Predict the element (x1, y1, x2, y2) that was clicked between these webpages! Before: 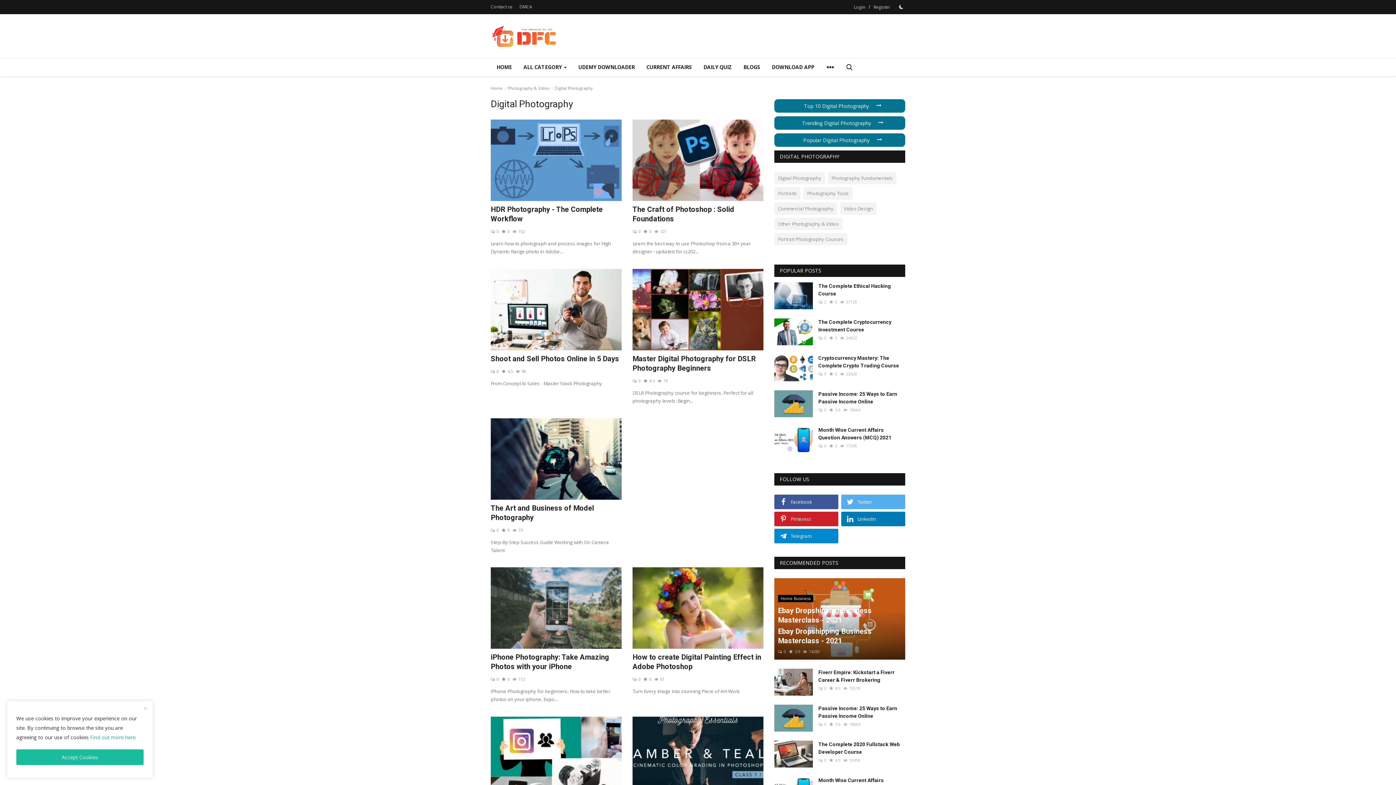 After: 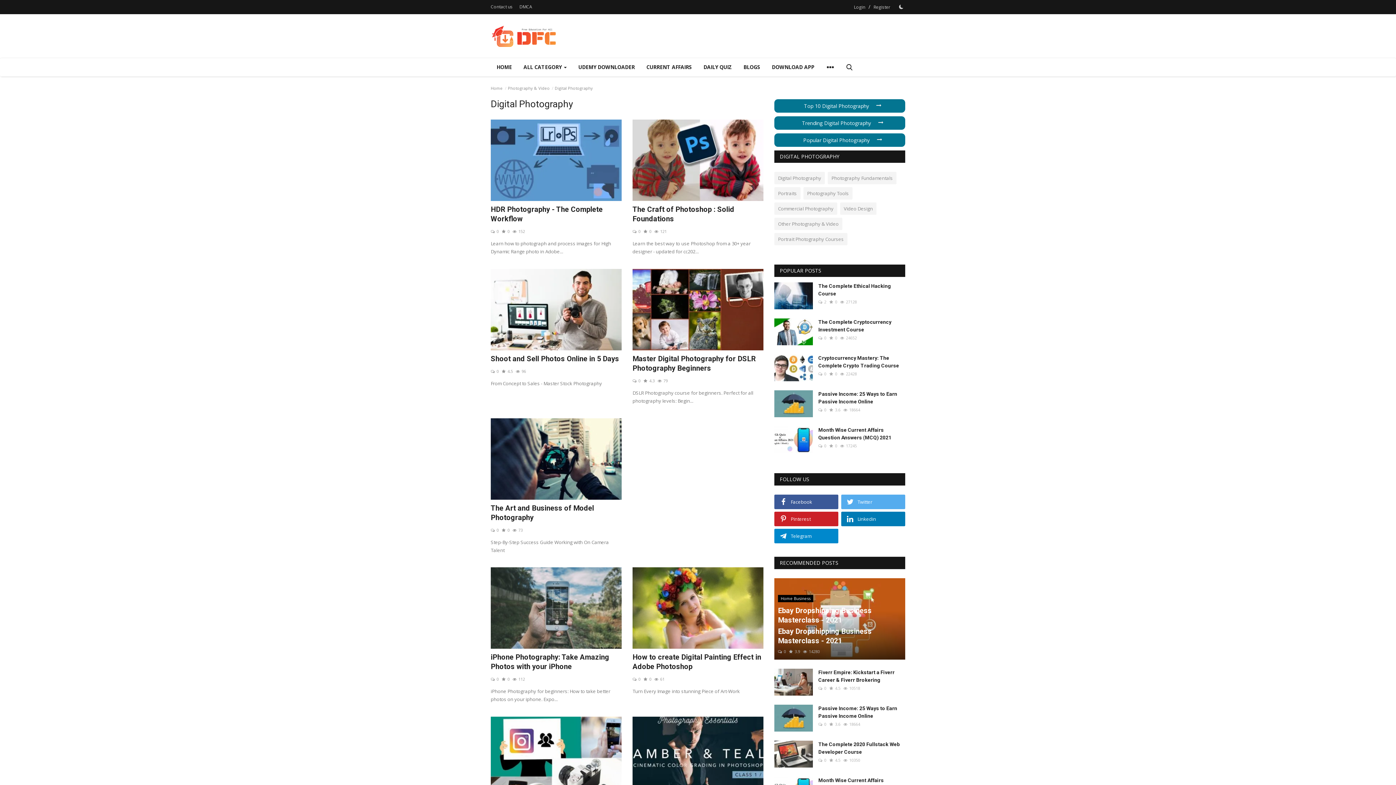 Action: label: close bbox: (16, 749, 143, 765)